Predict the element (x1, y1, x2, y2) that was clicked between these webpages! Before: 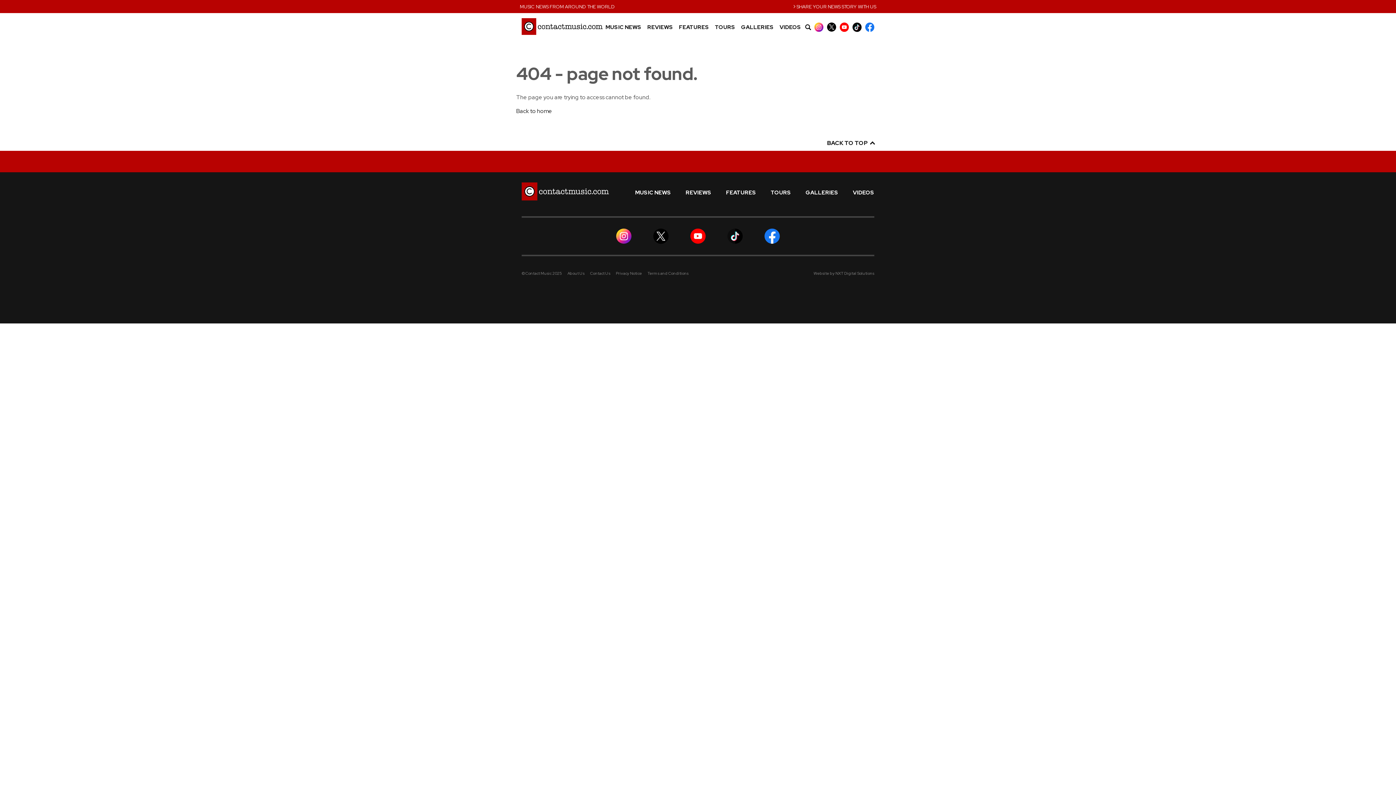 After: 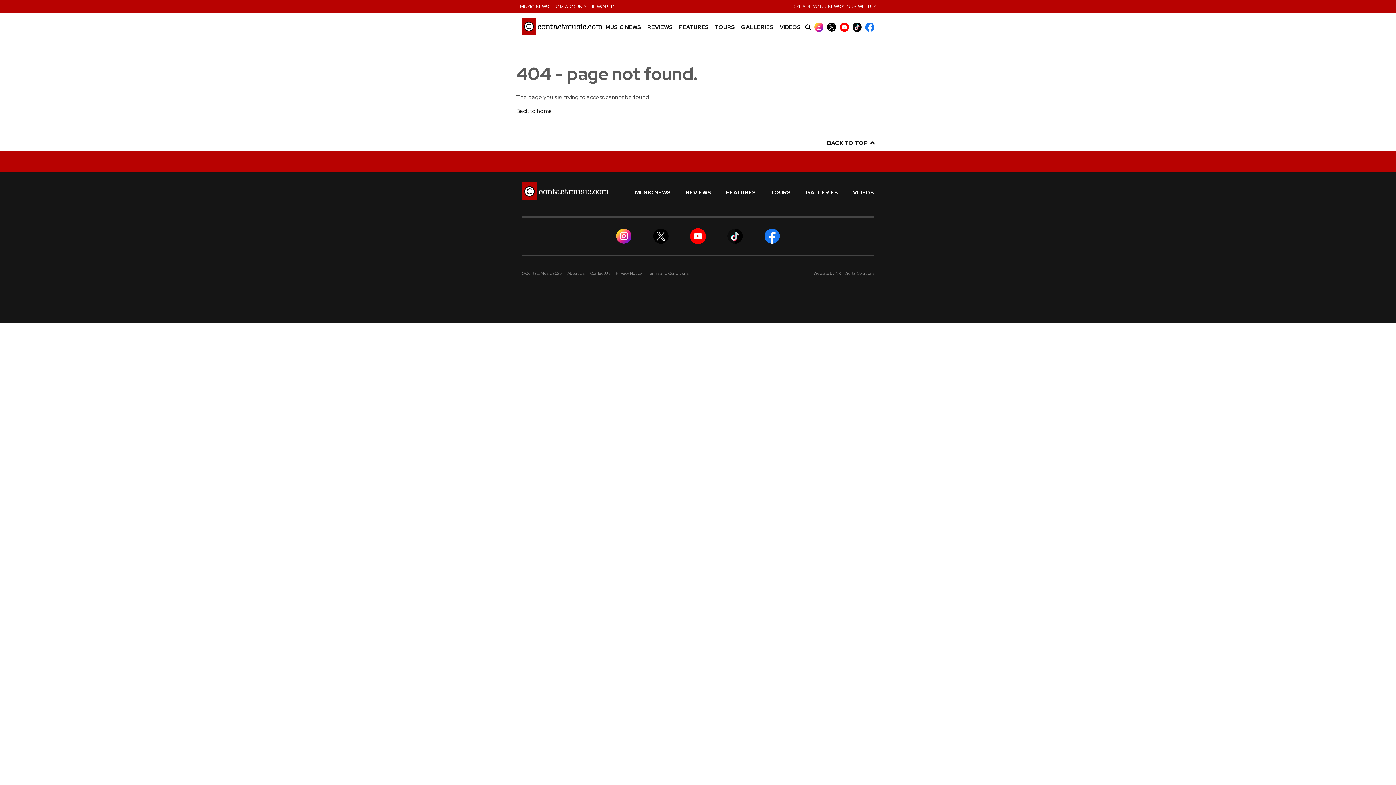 Action: bbox: (690, 232, 705, 239)